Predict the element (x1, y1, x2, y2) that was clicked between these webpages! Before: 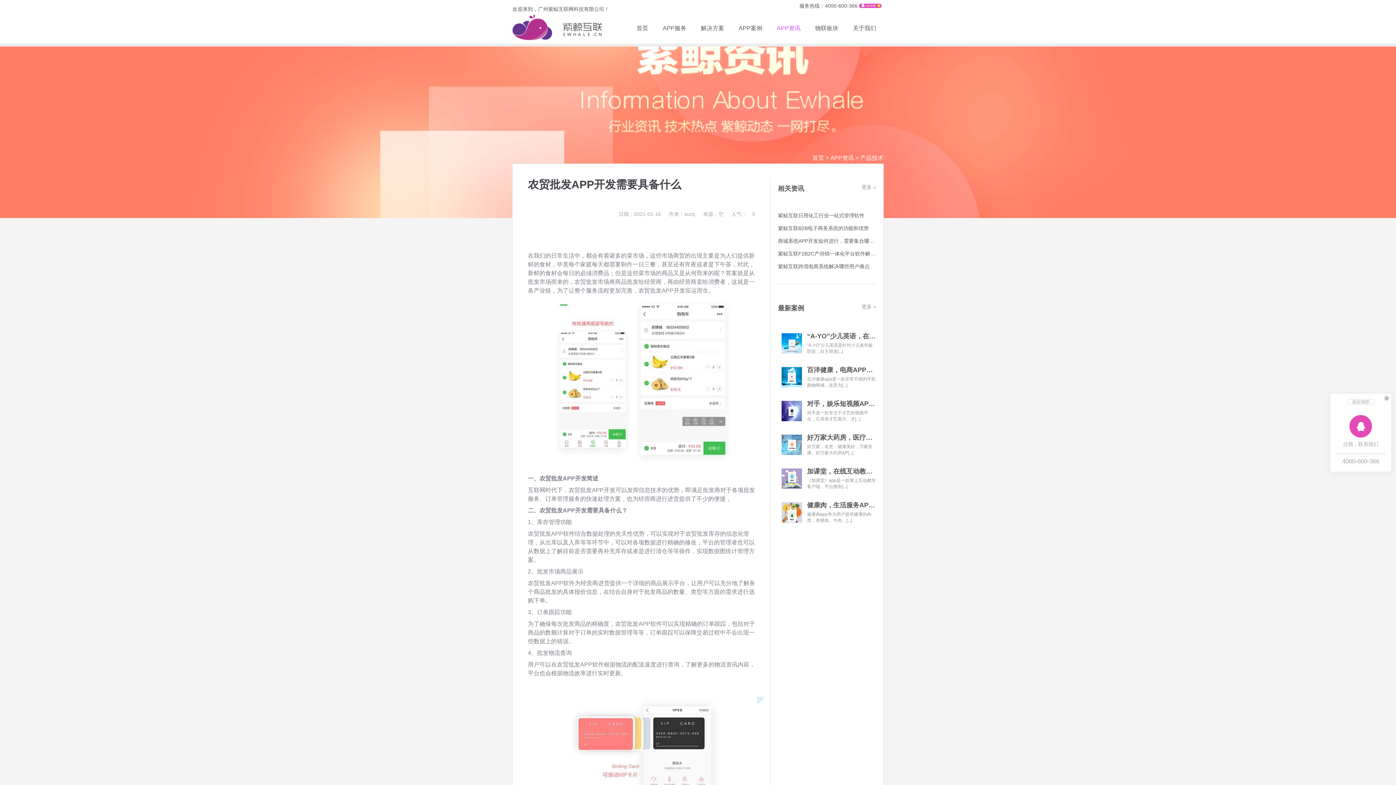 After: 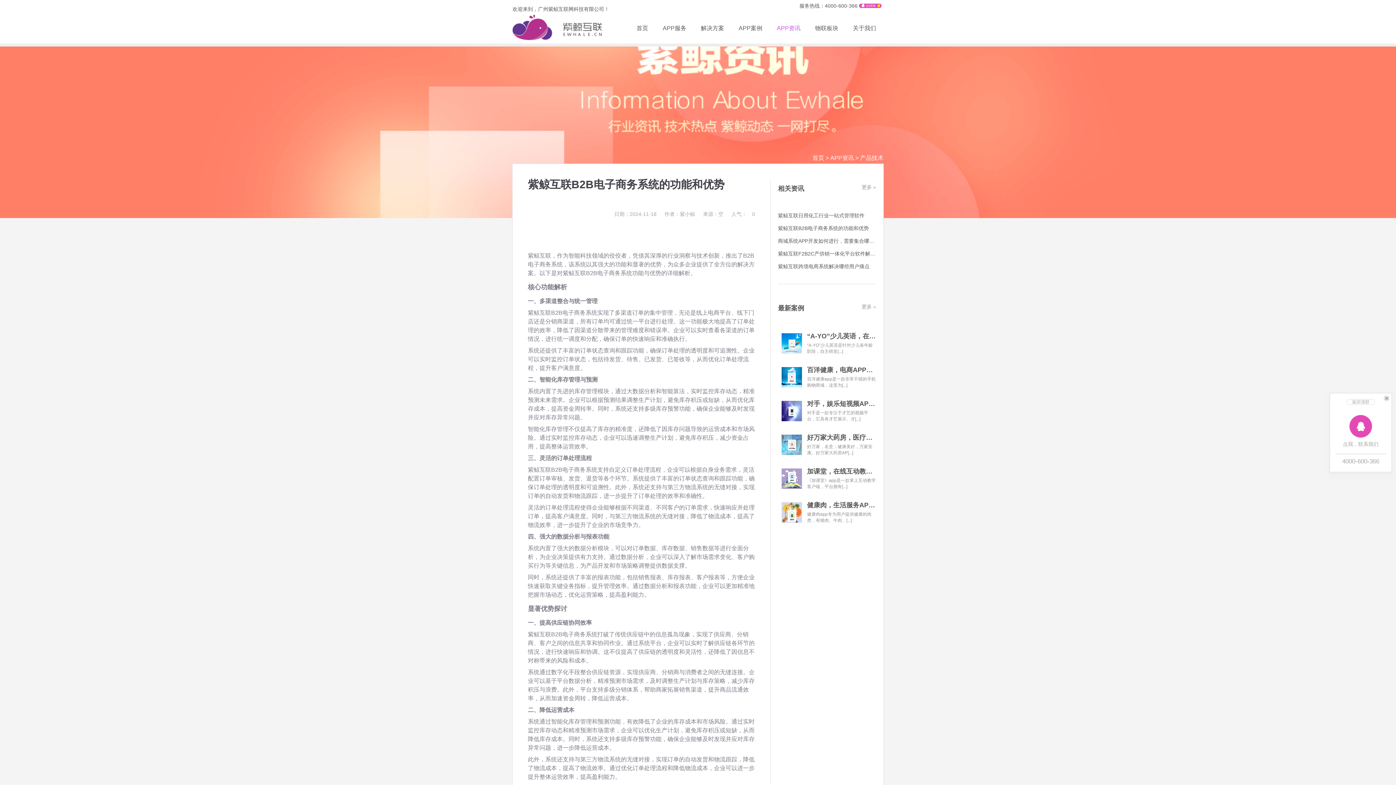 Action: bbox: (778, 225, 869, 231) label: 紫鲸互联B2B电子商务系统的功能和优势